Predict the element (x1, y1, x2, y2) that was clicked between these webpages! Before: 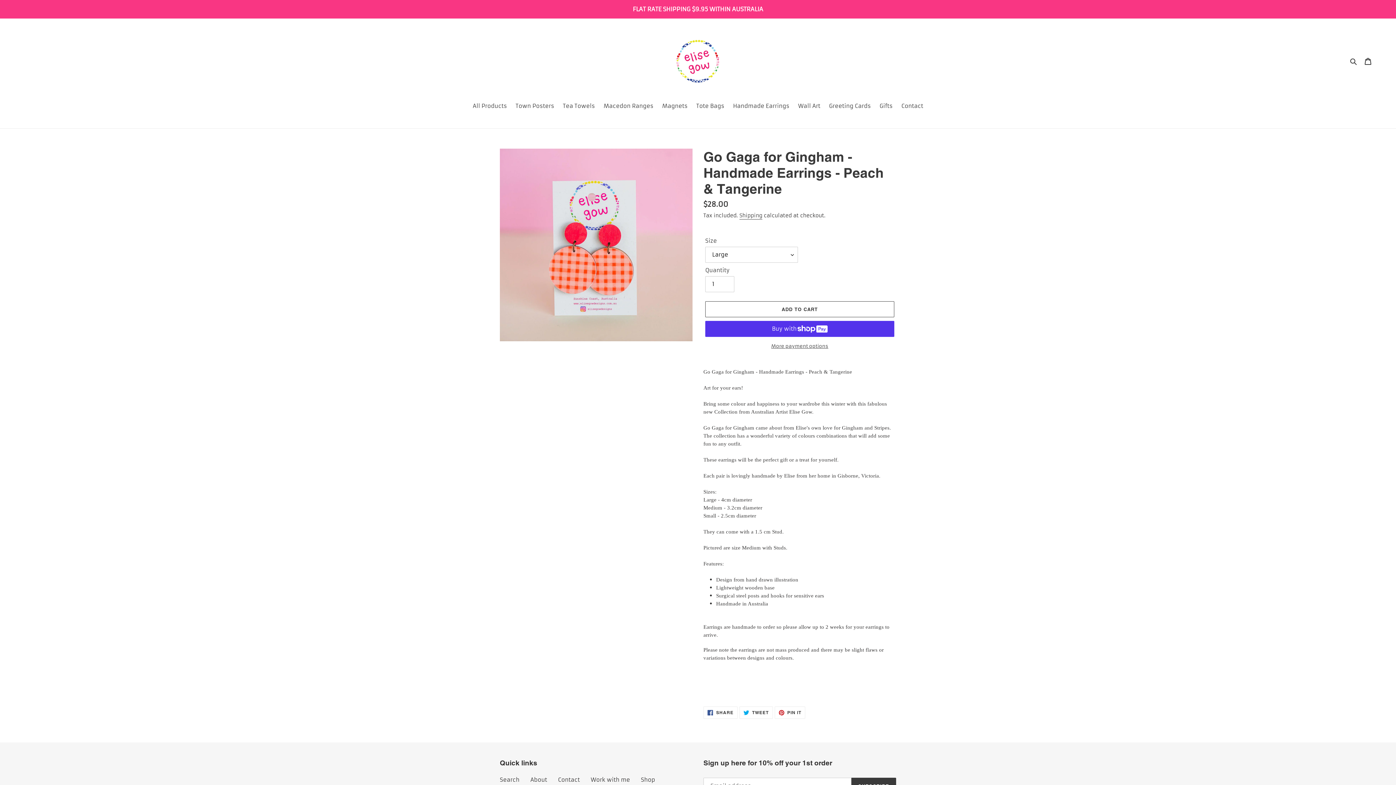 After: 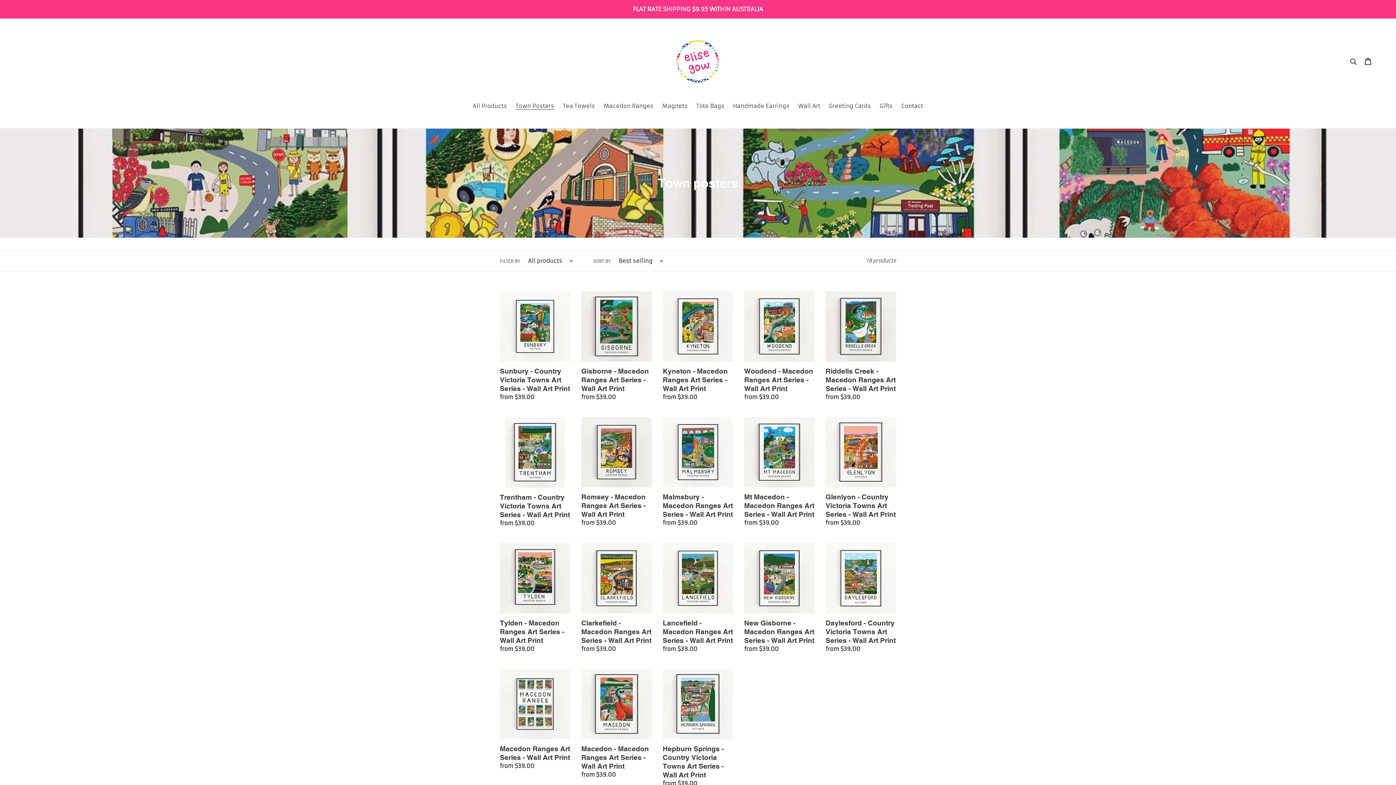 Action: bbox: (512, 102, 558, 111) label: Town Posters